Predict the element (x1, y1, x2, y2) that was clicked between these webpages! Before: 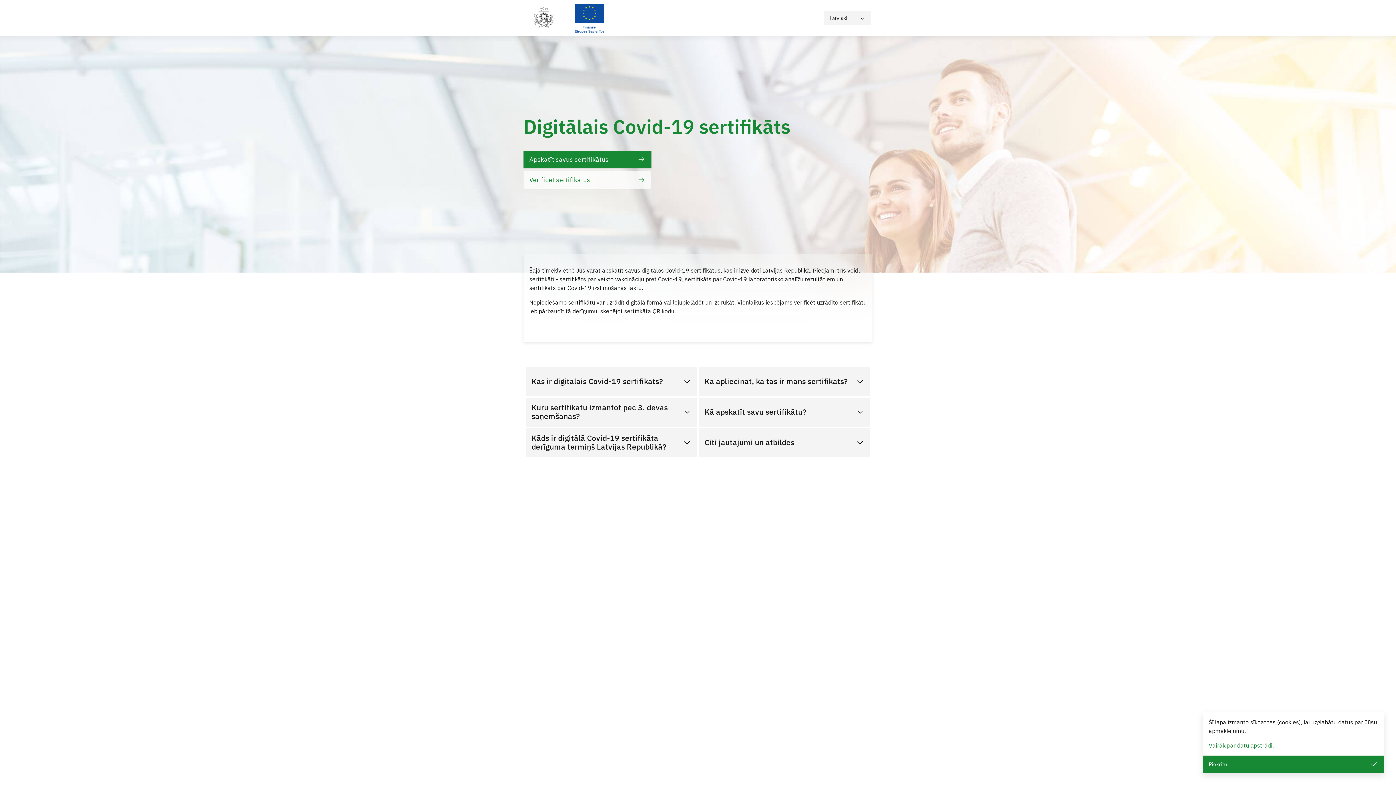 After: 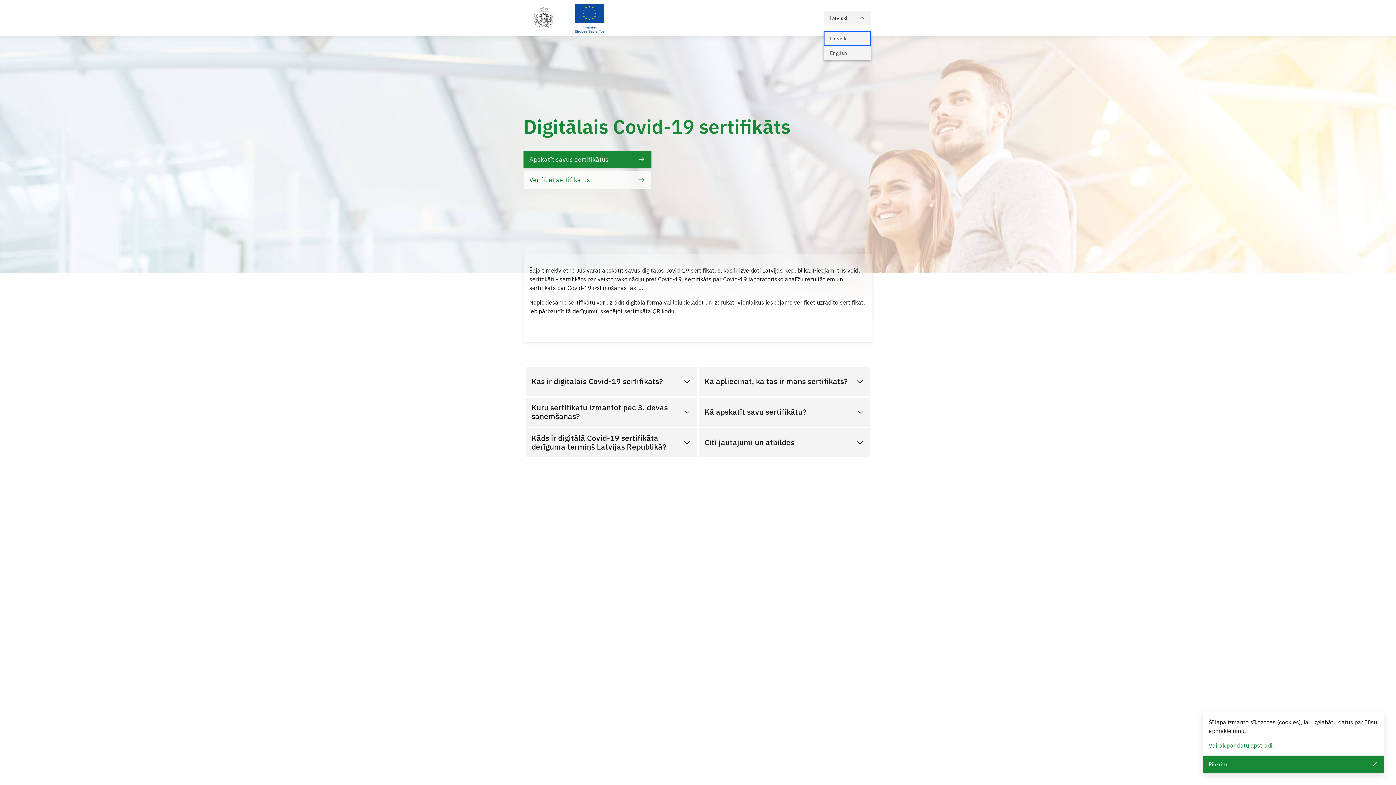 Action: bbox: (824, 10, 871, 25) label: Latviski